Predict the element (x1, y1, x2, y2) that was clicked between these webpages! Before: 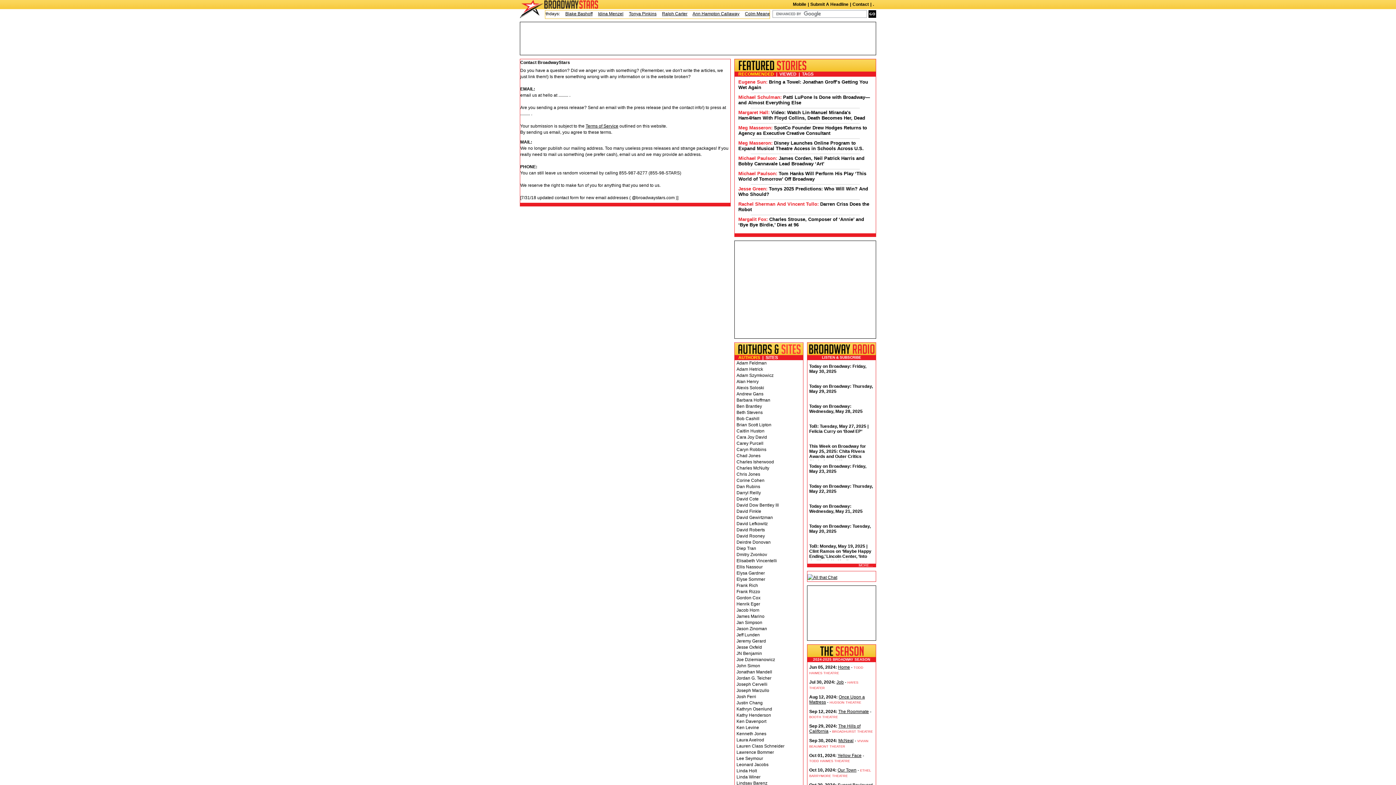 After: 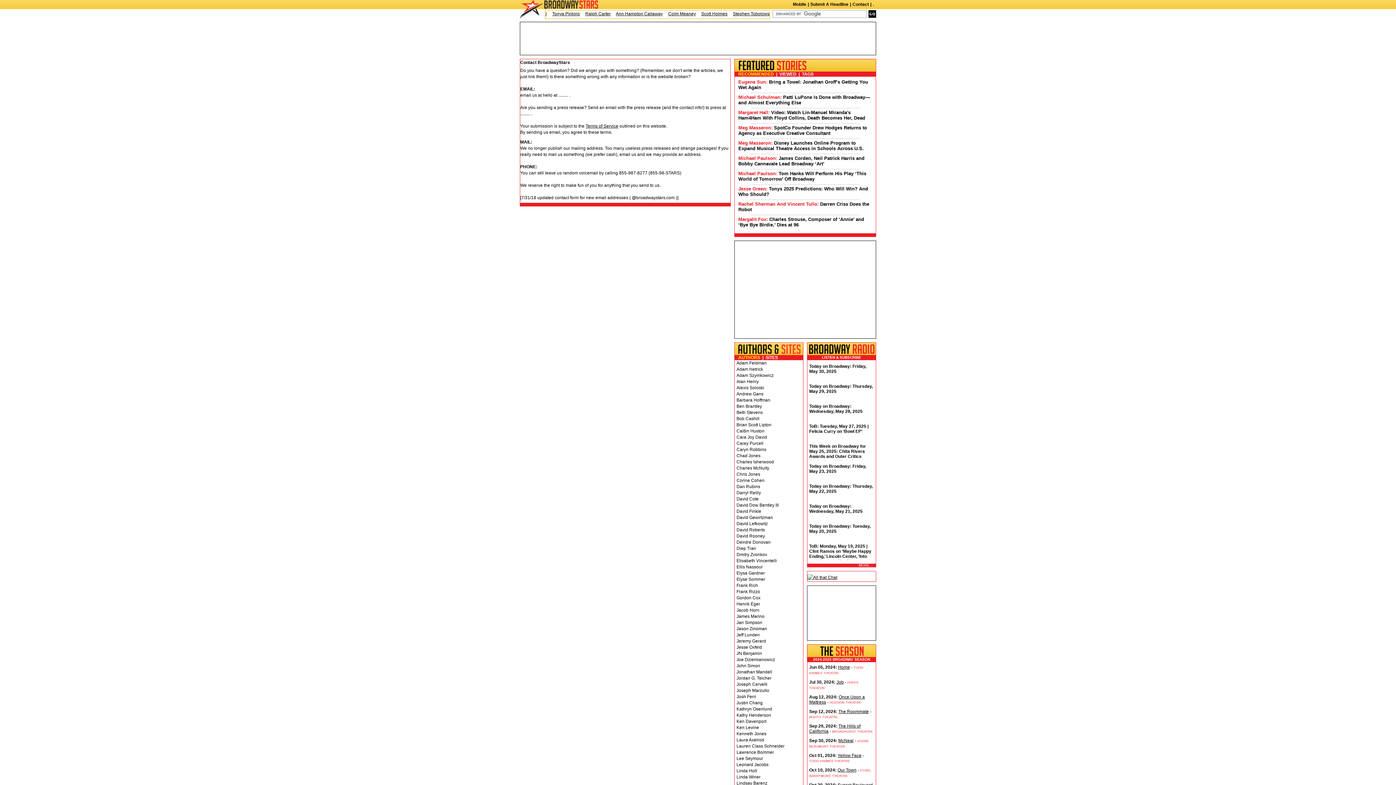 Action: label: Home bbox: (838, 665, 850, 670)